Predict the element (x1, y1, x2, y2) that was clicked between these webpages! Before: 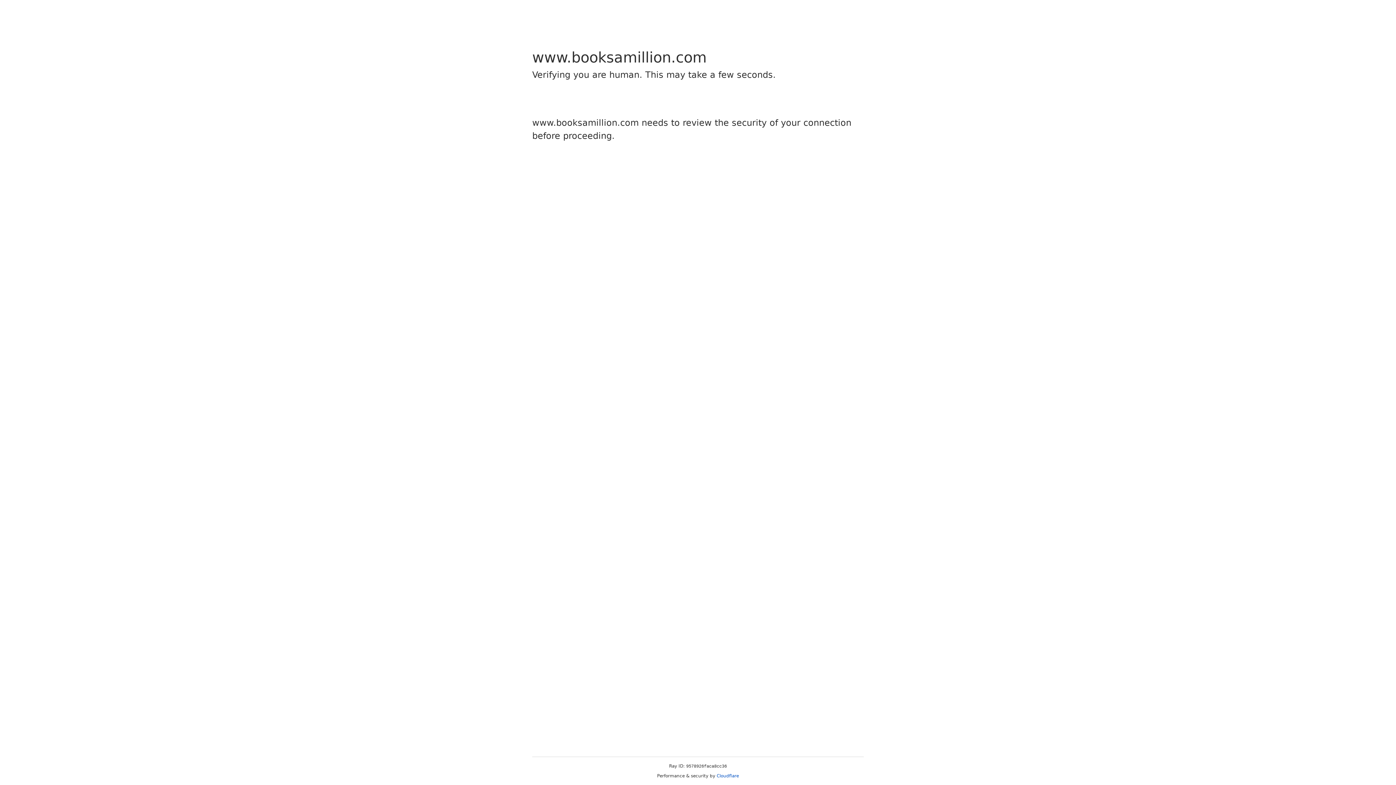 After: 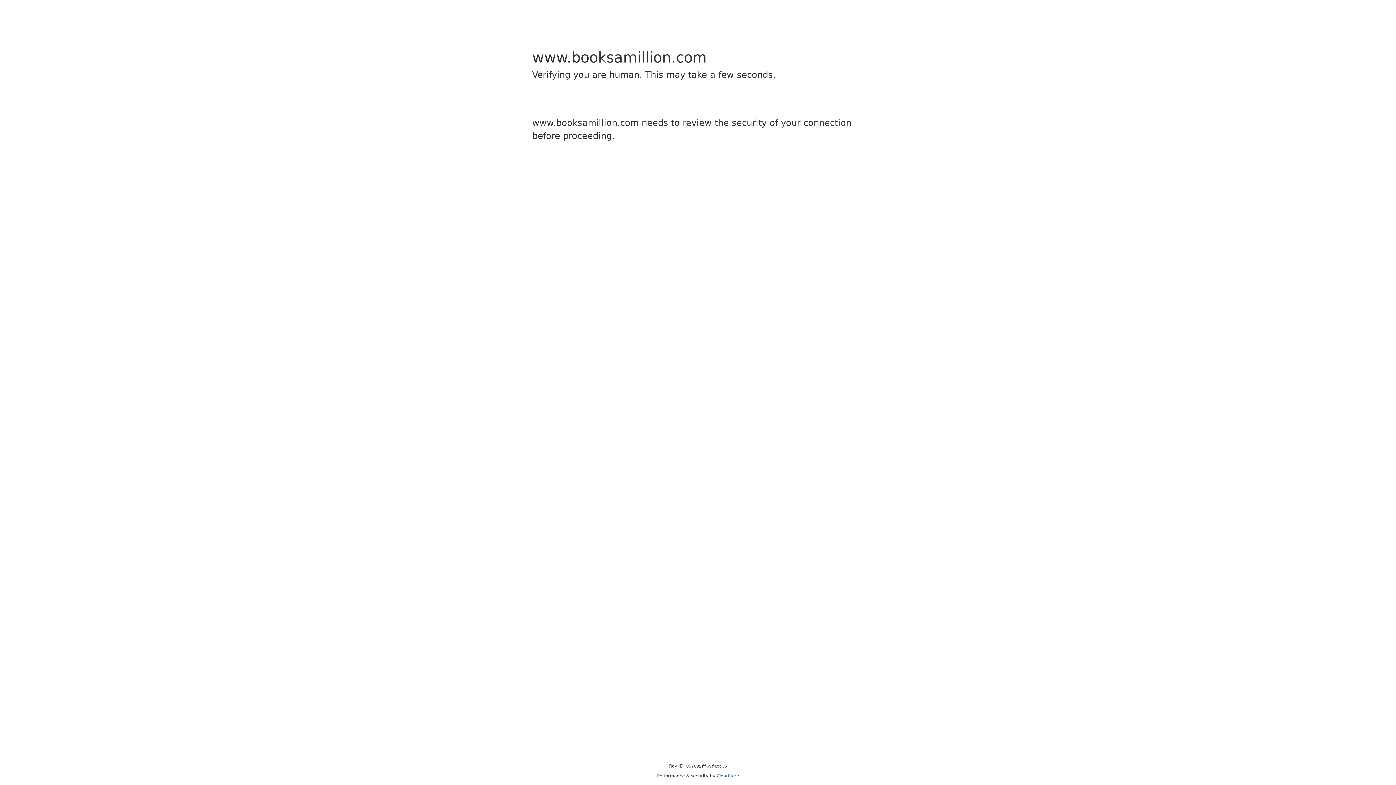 Action: label: Cloudflare bbox: (716, 773, 739, 778)